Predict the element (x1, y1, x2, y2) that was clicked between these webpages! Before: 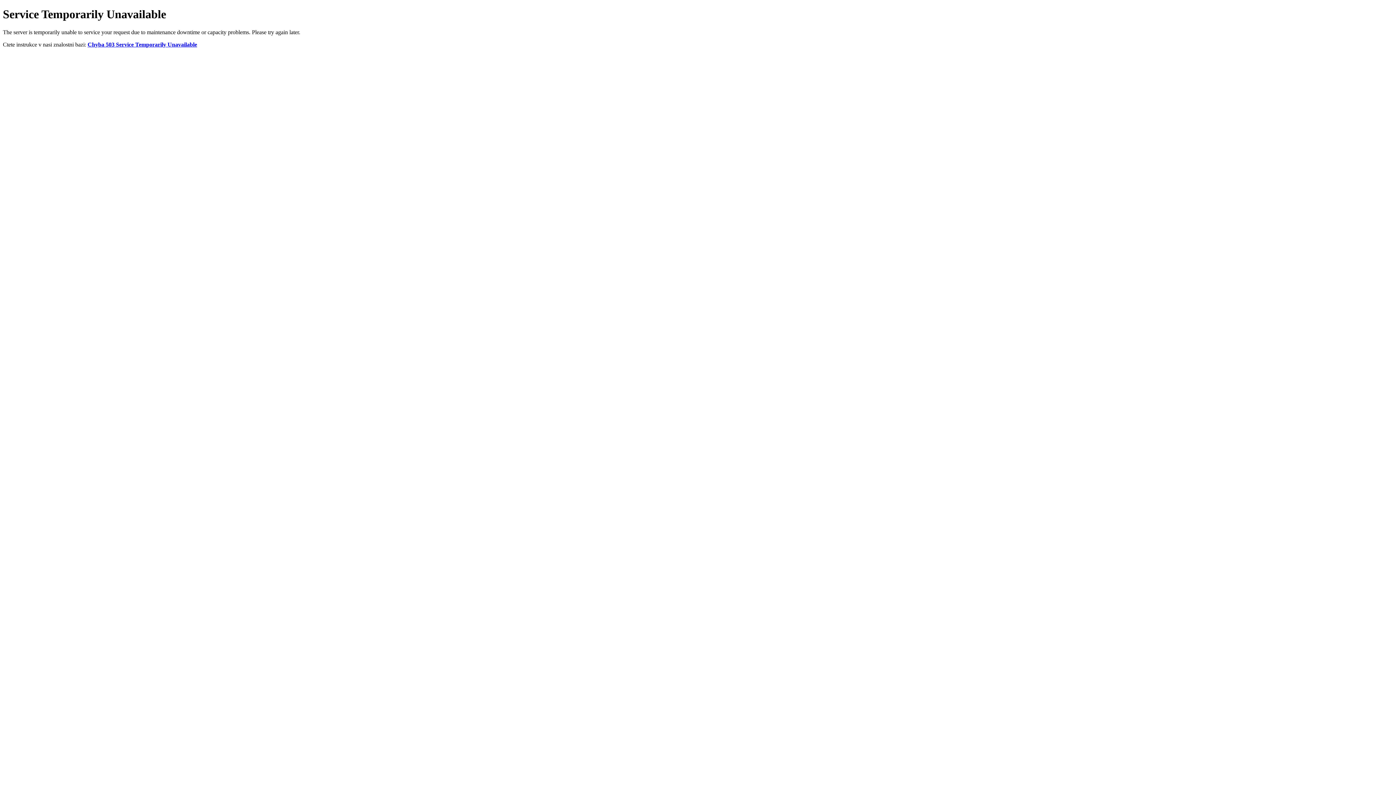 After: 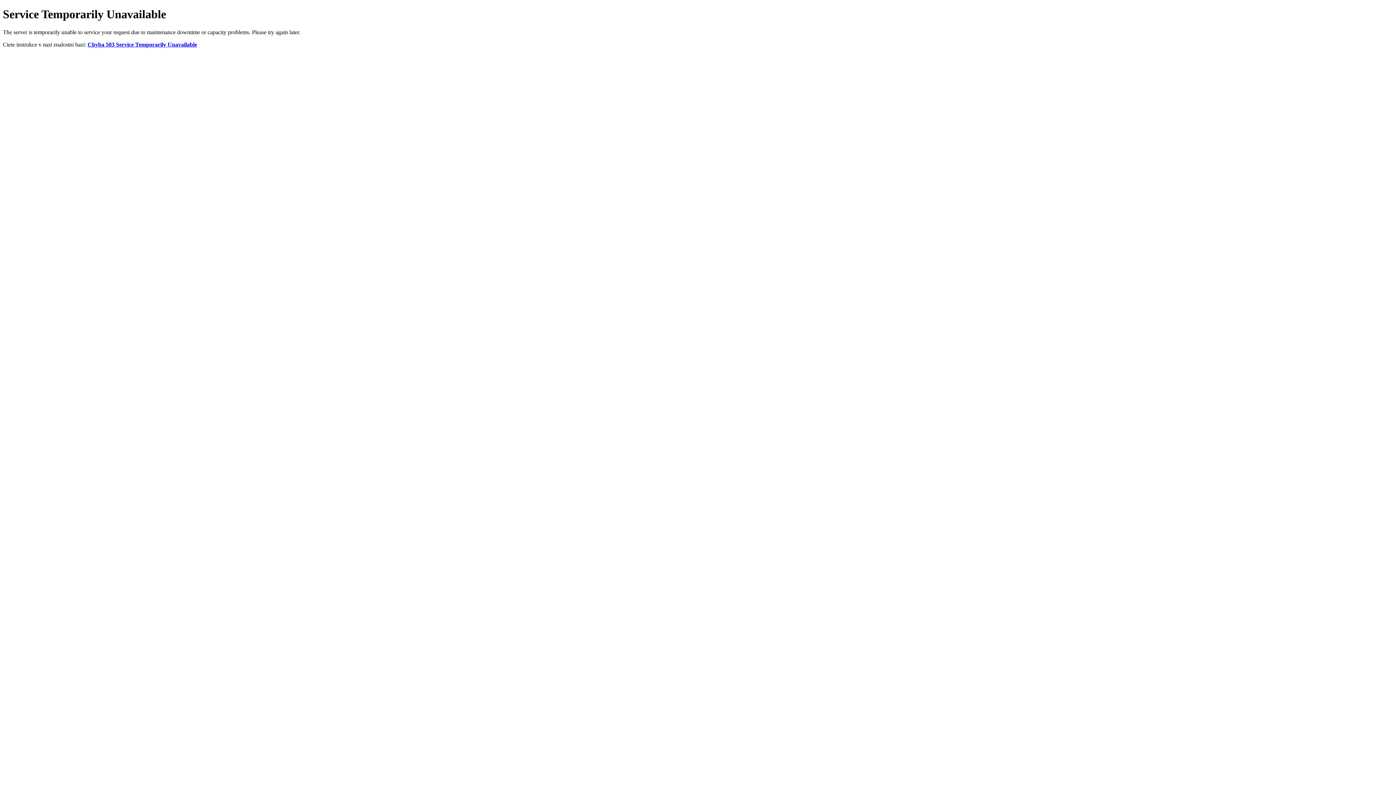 Action: bbox: (87, 41, 197, 47) label: Chyba 503 Service Temporarily Unavailable